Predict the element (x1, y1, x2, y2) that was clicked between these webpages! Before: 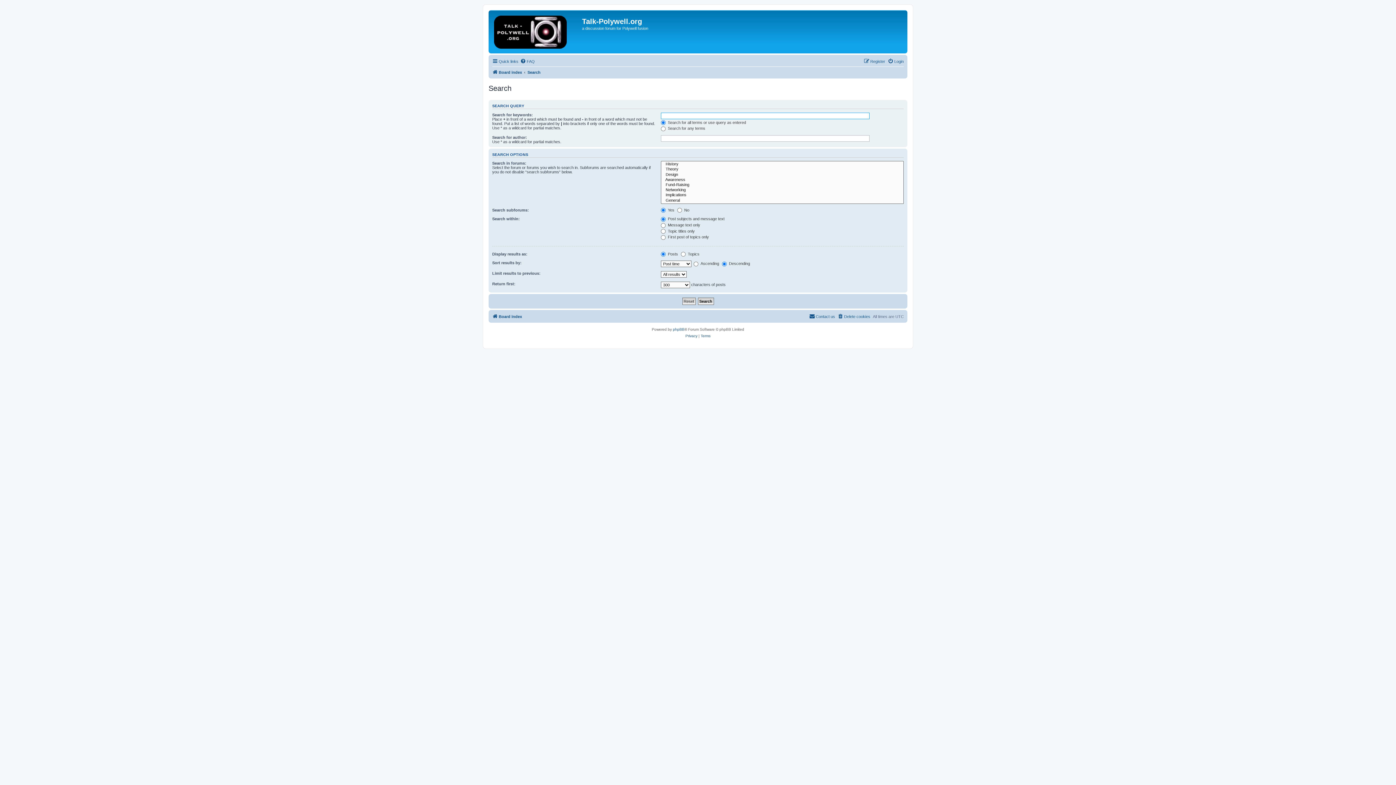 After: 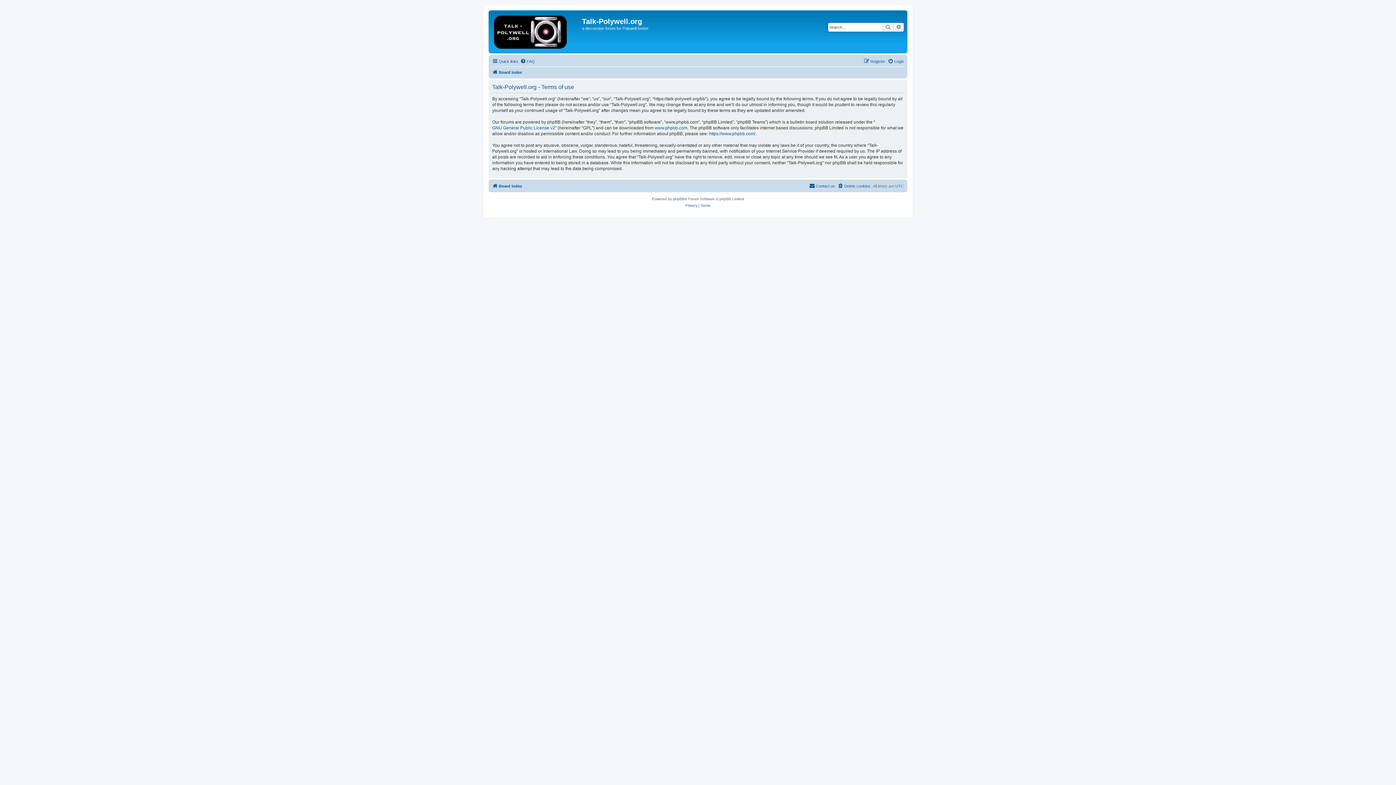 Action: bbox: (700, 333, 710, 339) label: Terms